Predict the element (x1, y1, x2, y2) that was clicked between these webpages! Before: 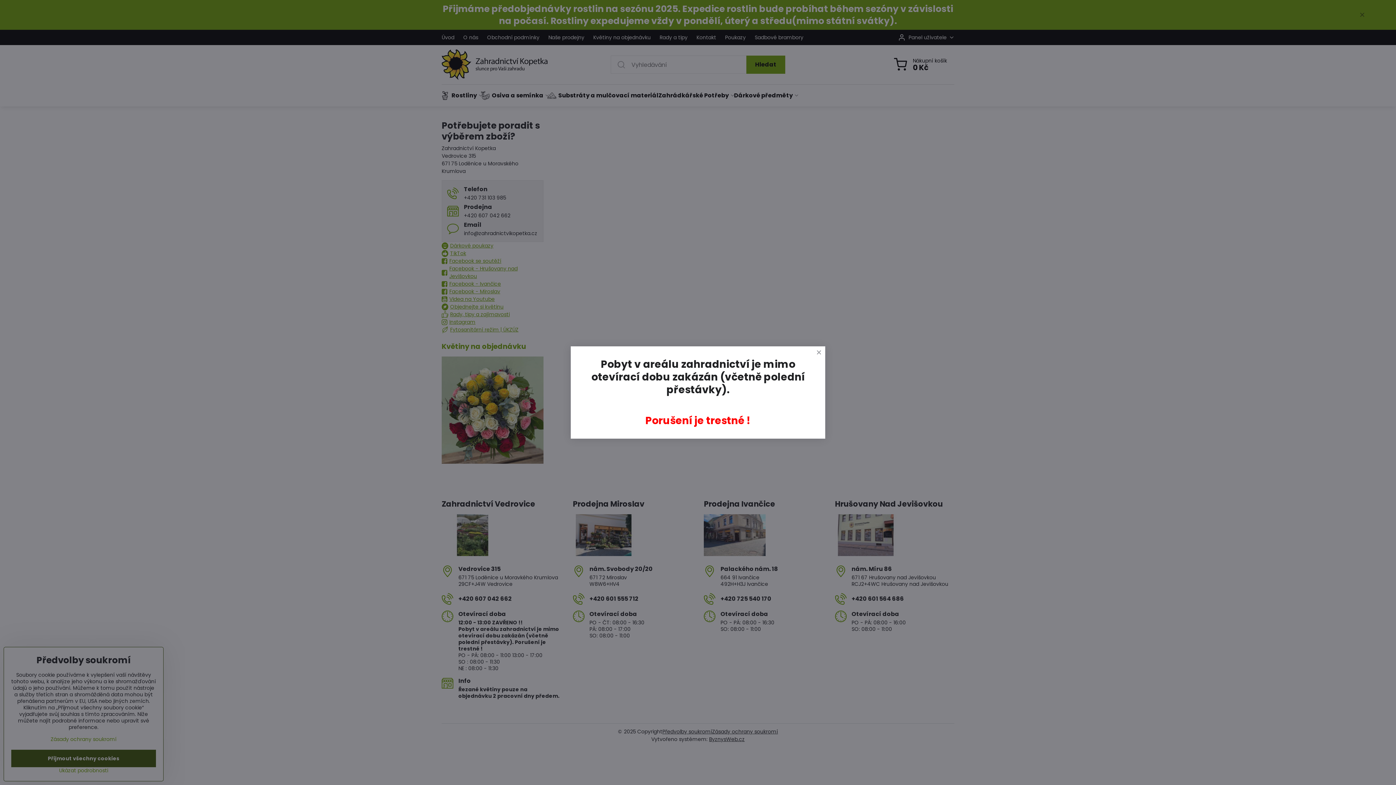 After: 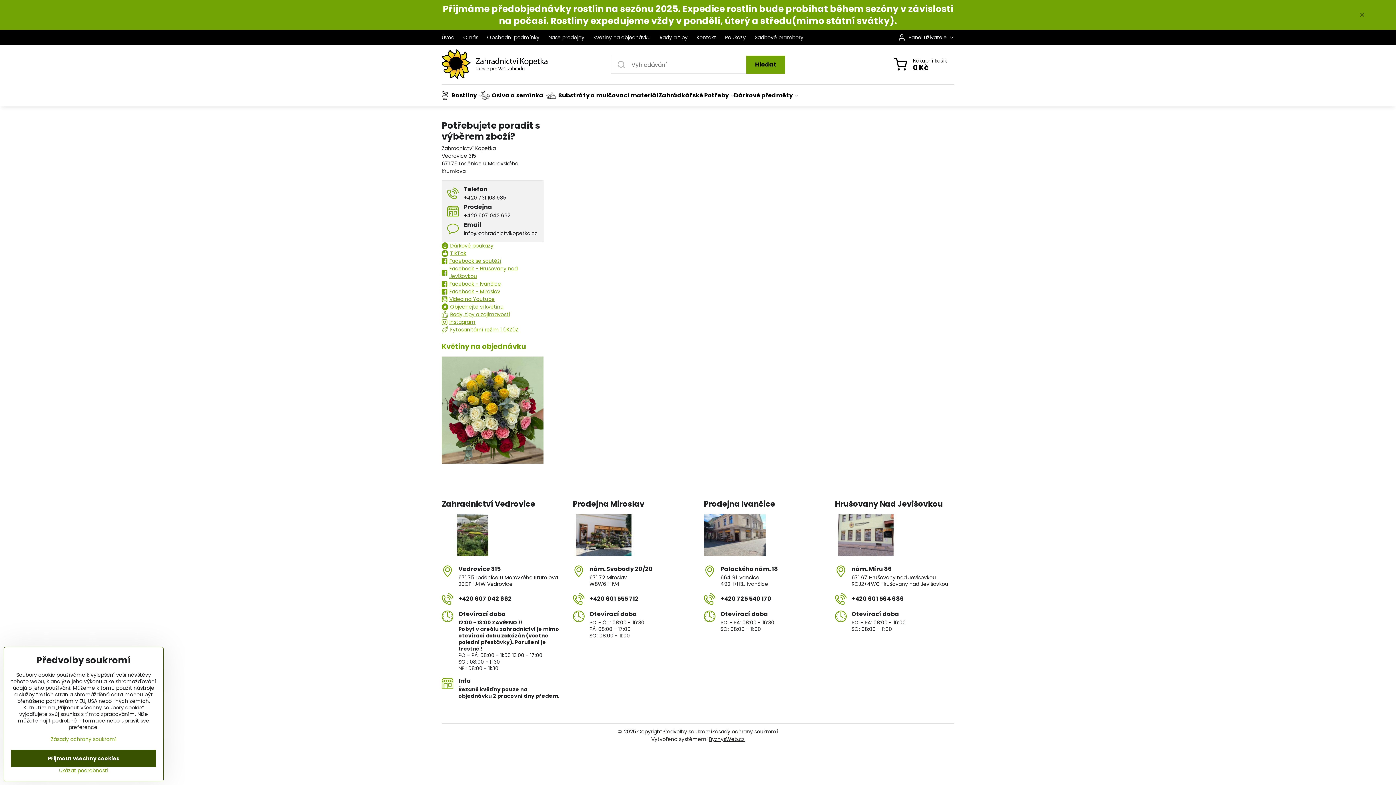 Action: bbox: (812, 346, 825, 359)